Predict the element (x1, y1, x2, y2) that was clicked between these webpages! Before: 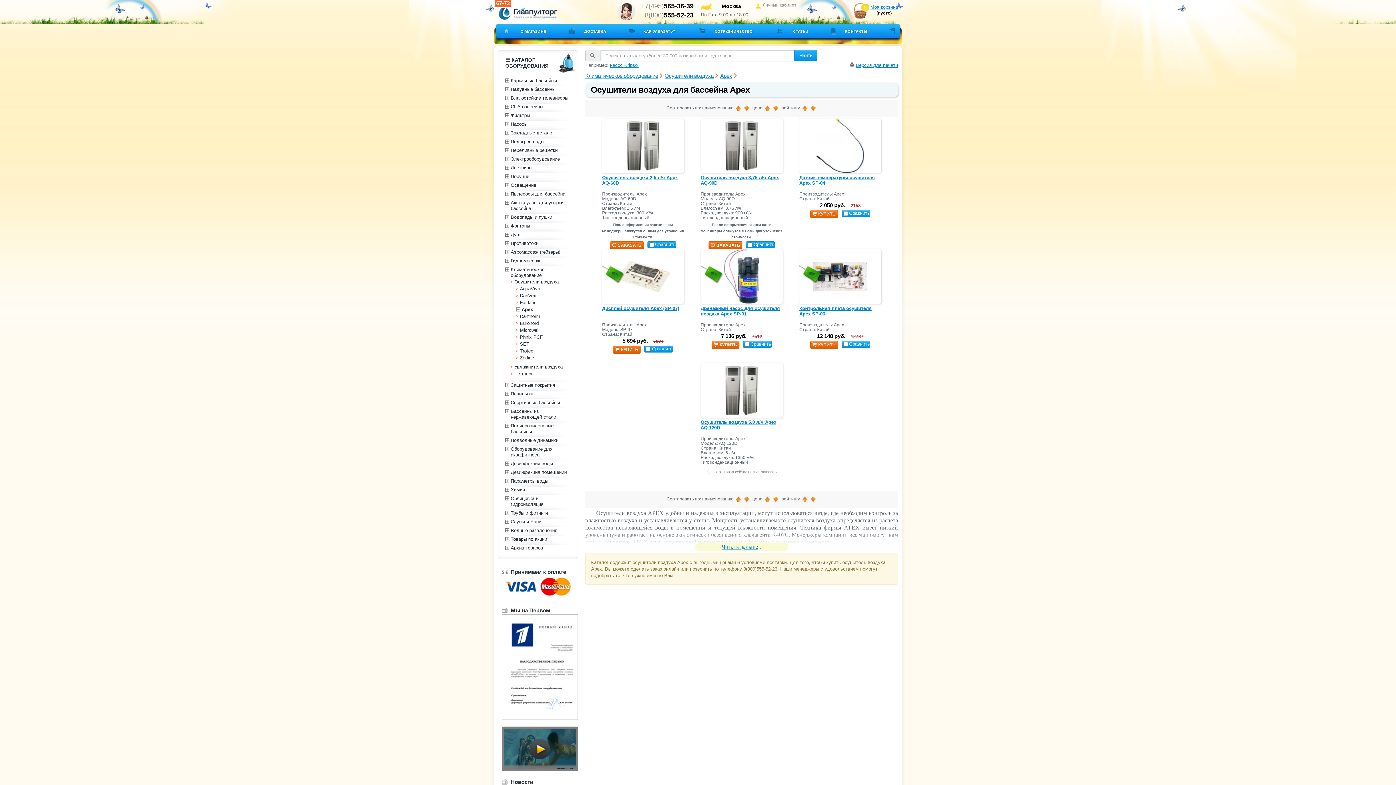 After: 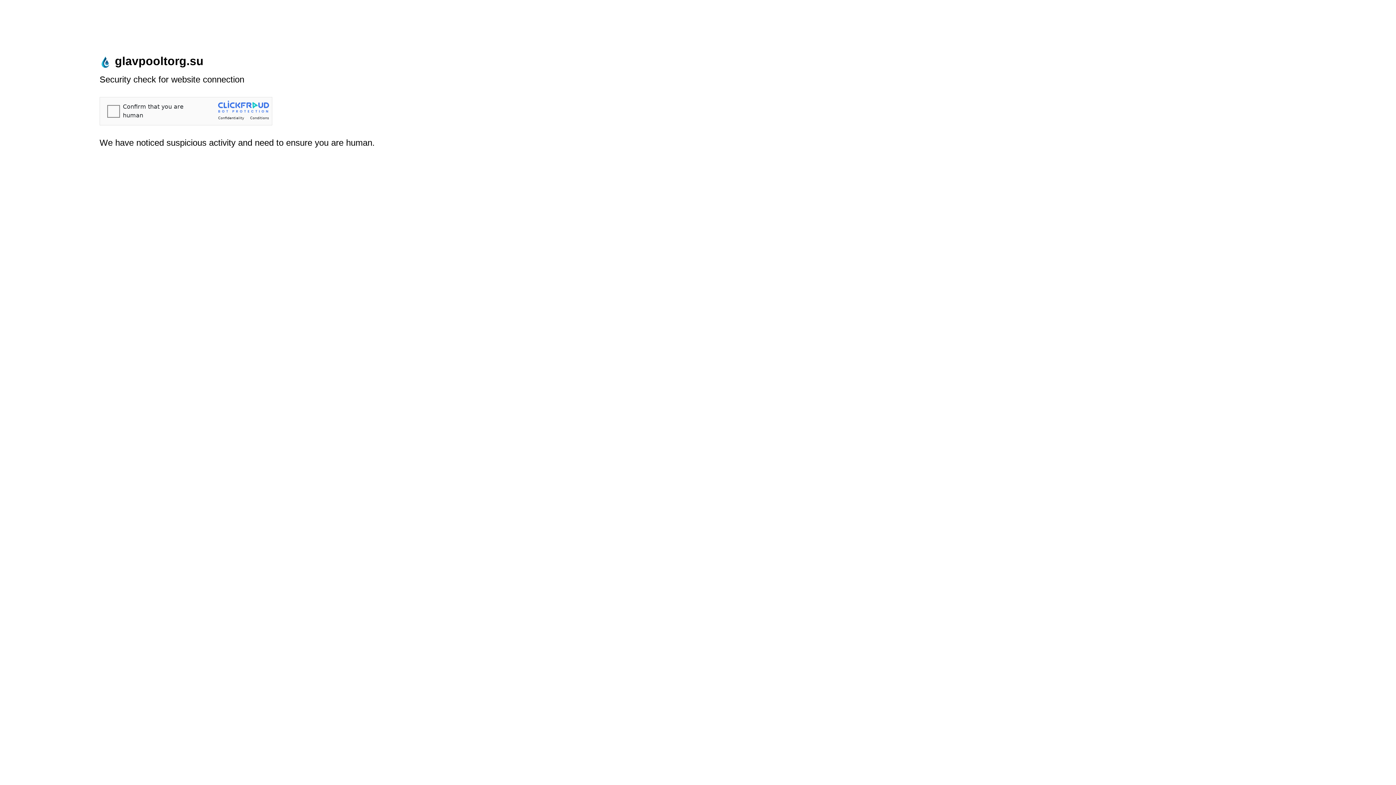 Action: label: Фильтры bbox: (505, 112, 570, 118)